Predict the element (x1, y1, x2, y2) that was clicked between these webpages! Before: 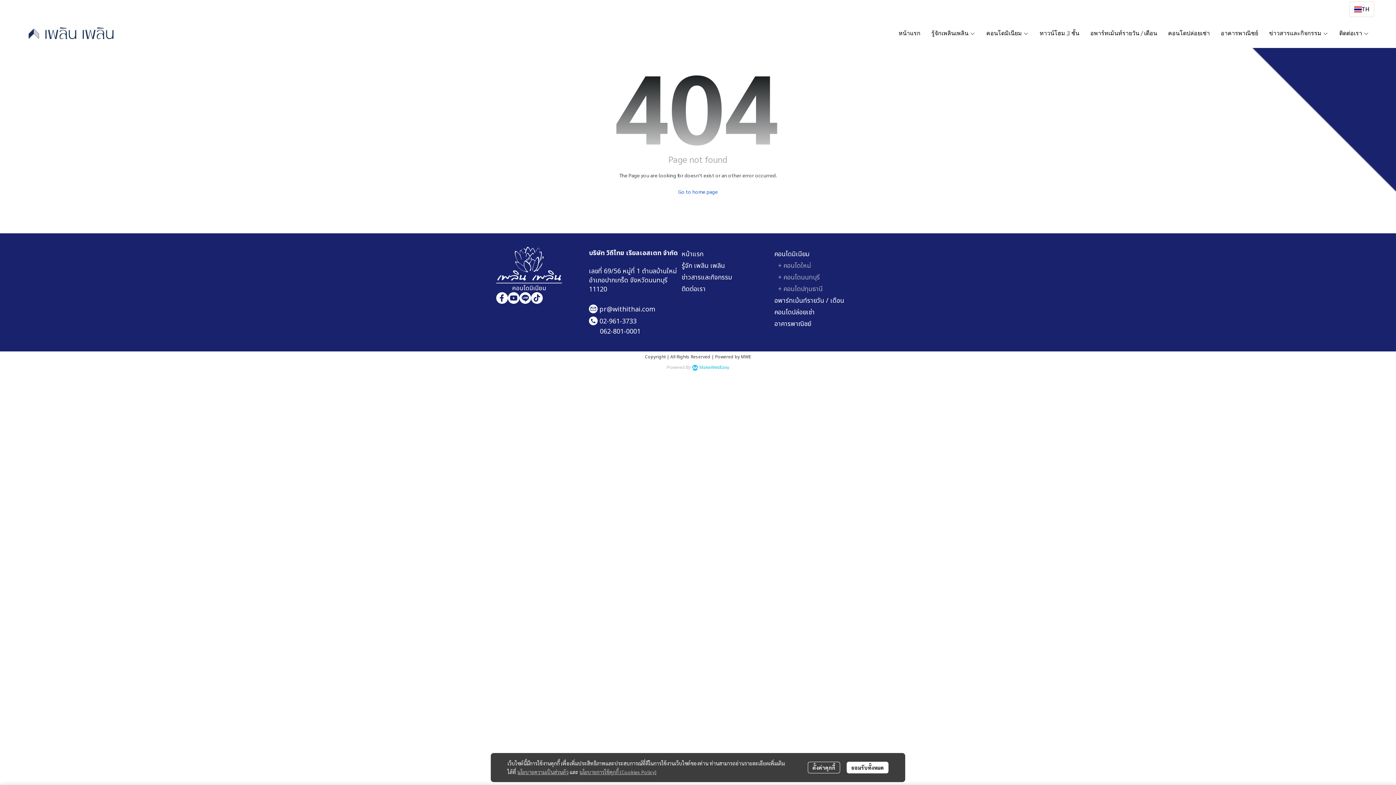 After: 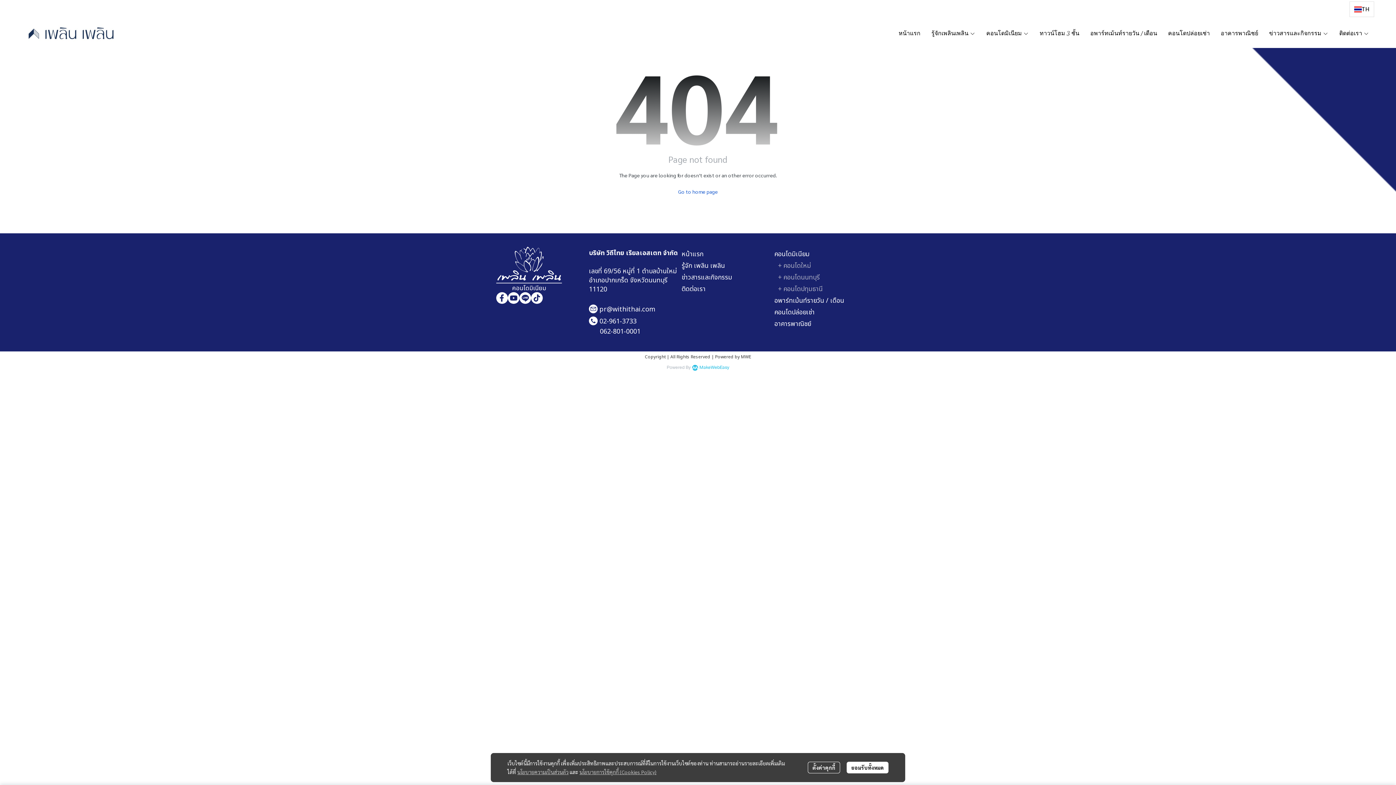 Action: bbox: (531, 292, 542, 304)